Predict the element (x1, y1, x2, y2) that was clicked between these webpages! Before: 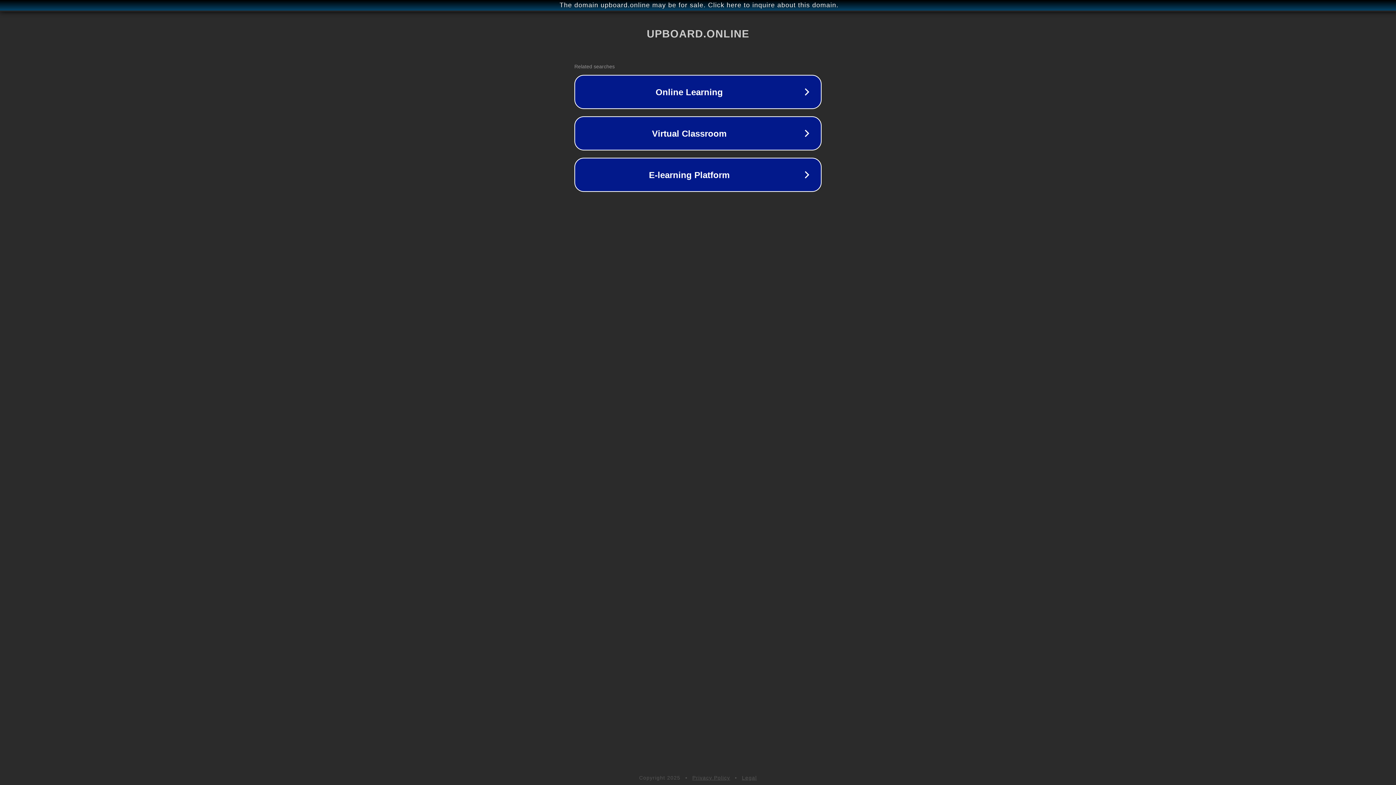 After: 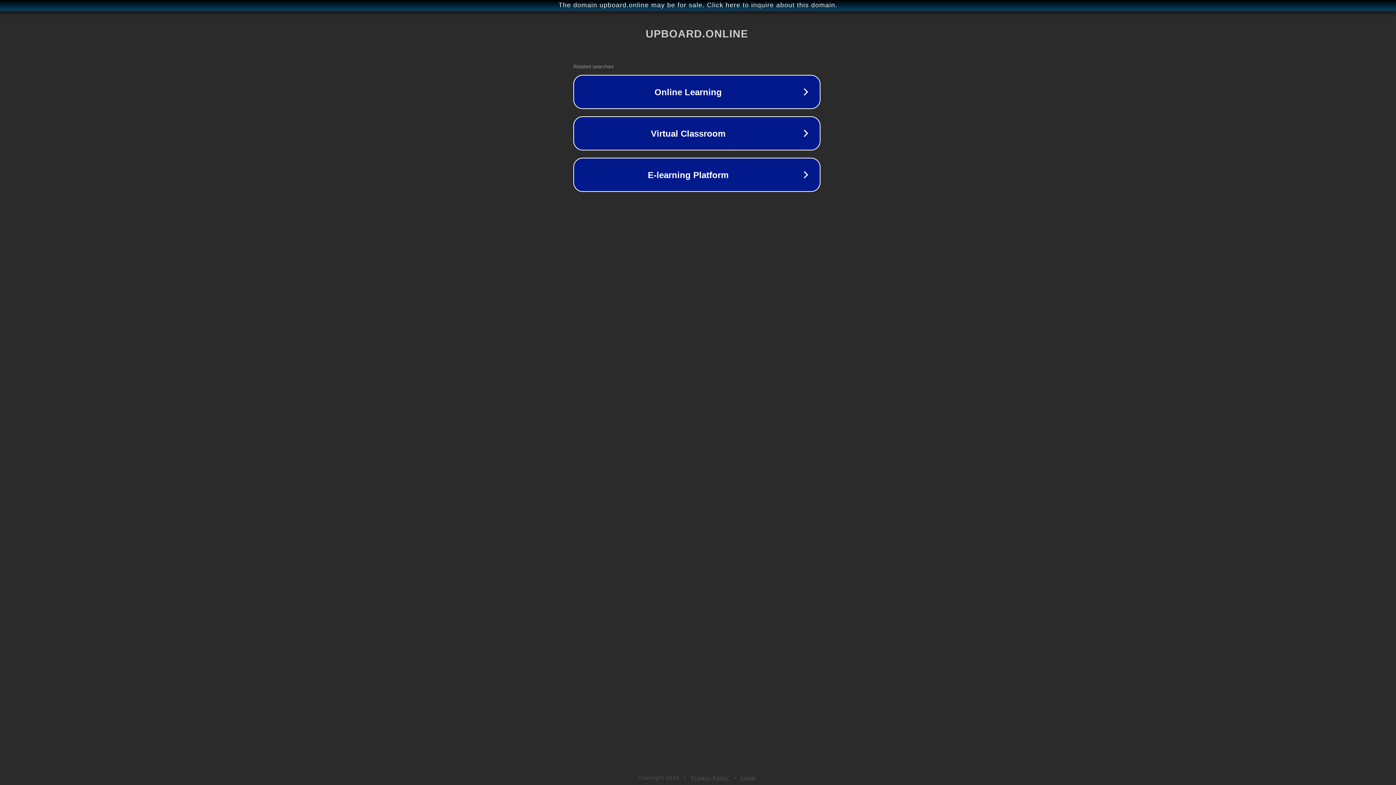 Action: bbox: (1, 1, 1397, 9) label: The domain upboard.online may be for sale. Click here to inquire about this domain.